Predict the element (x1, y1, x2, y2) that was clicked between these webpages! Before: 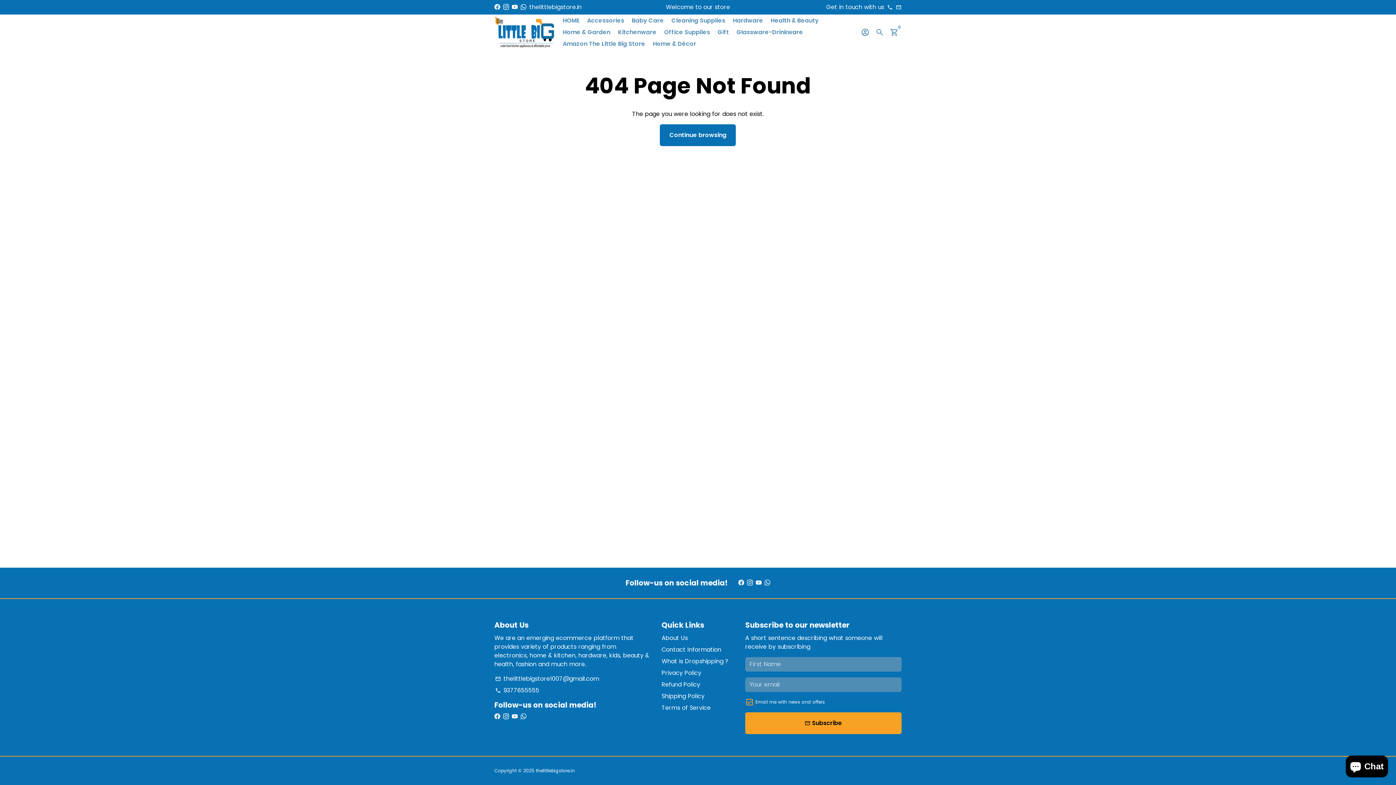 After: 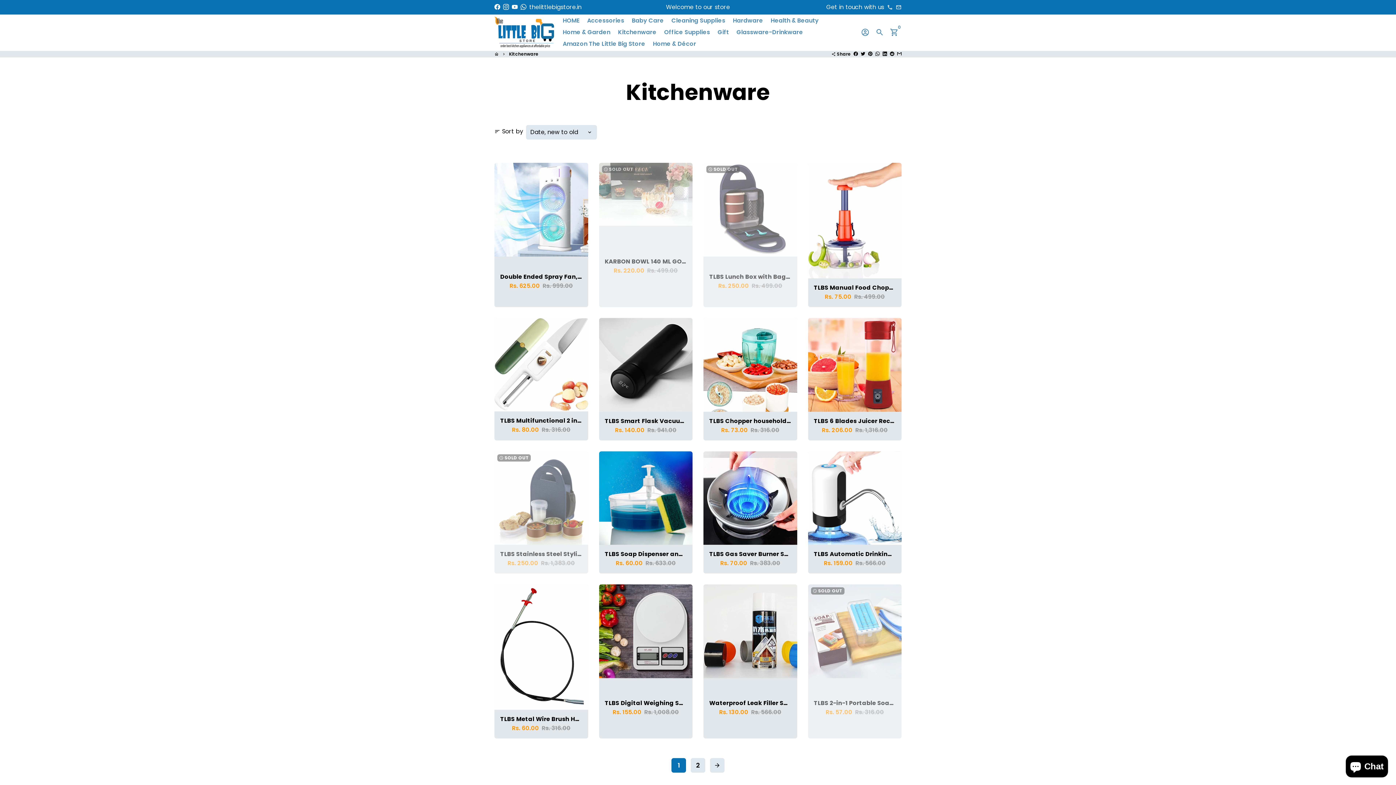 Action: label: Kitchenware bbox: (615, 26, 659, 38)